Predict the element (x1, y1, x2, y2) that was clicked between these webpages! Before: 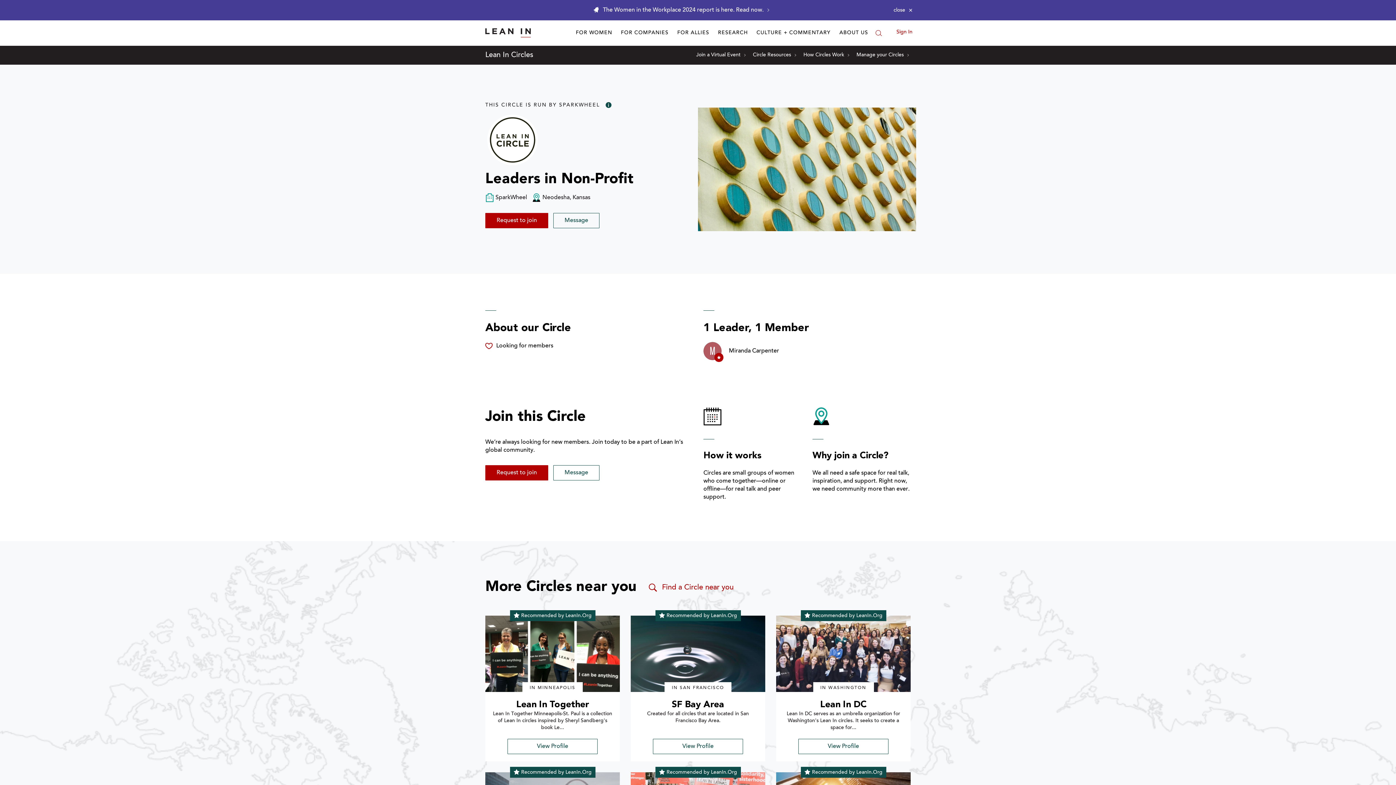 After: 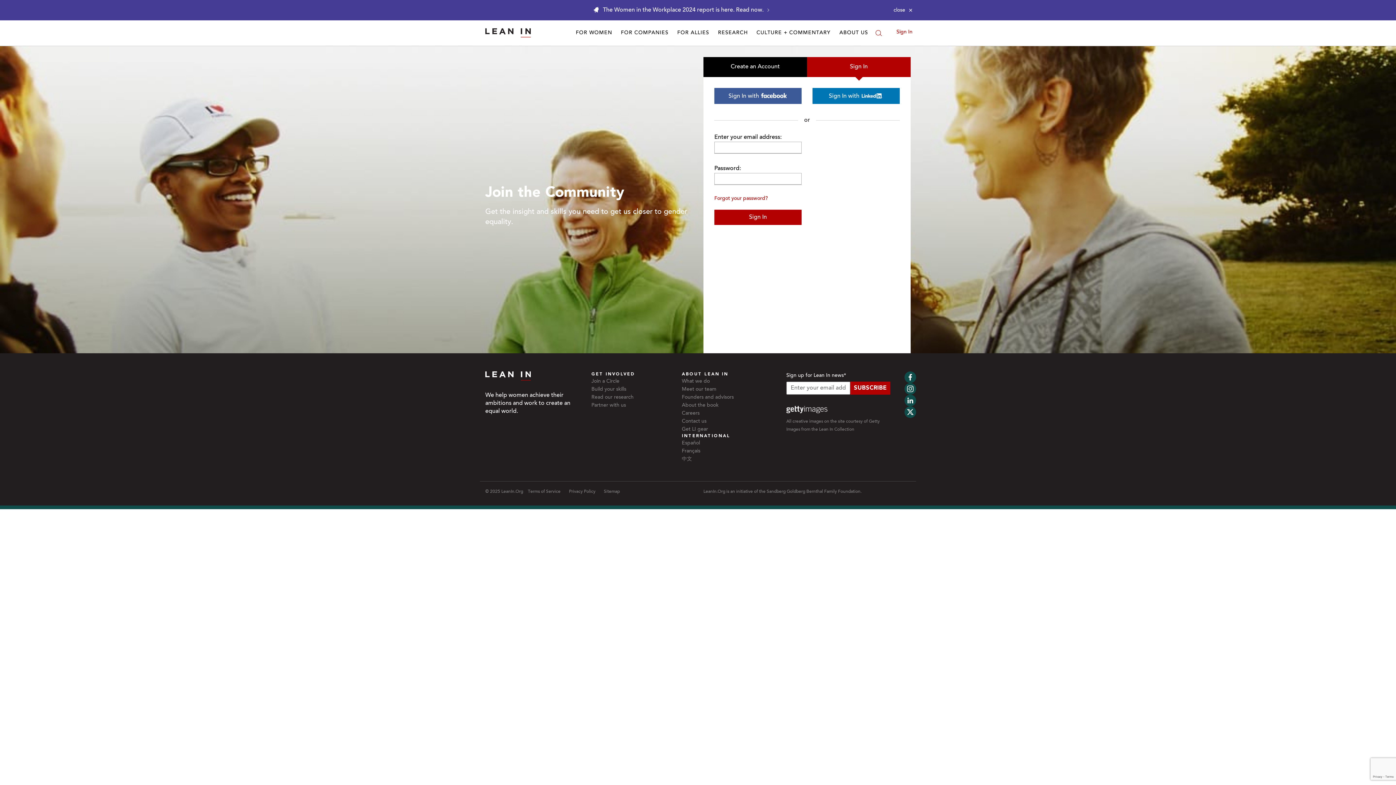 Action: bbox: (896, 29, 912, 34) label: Sign In